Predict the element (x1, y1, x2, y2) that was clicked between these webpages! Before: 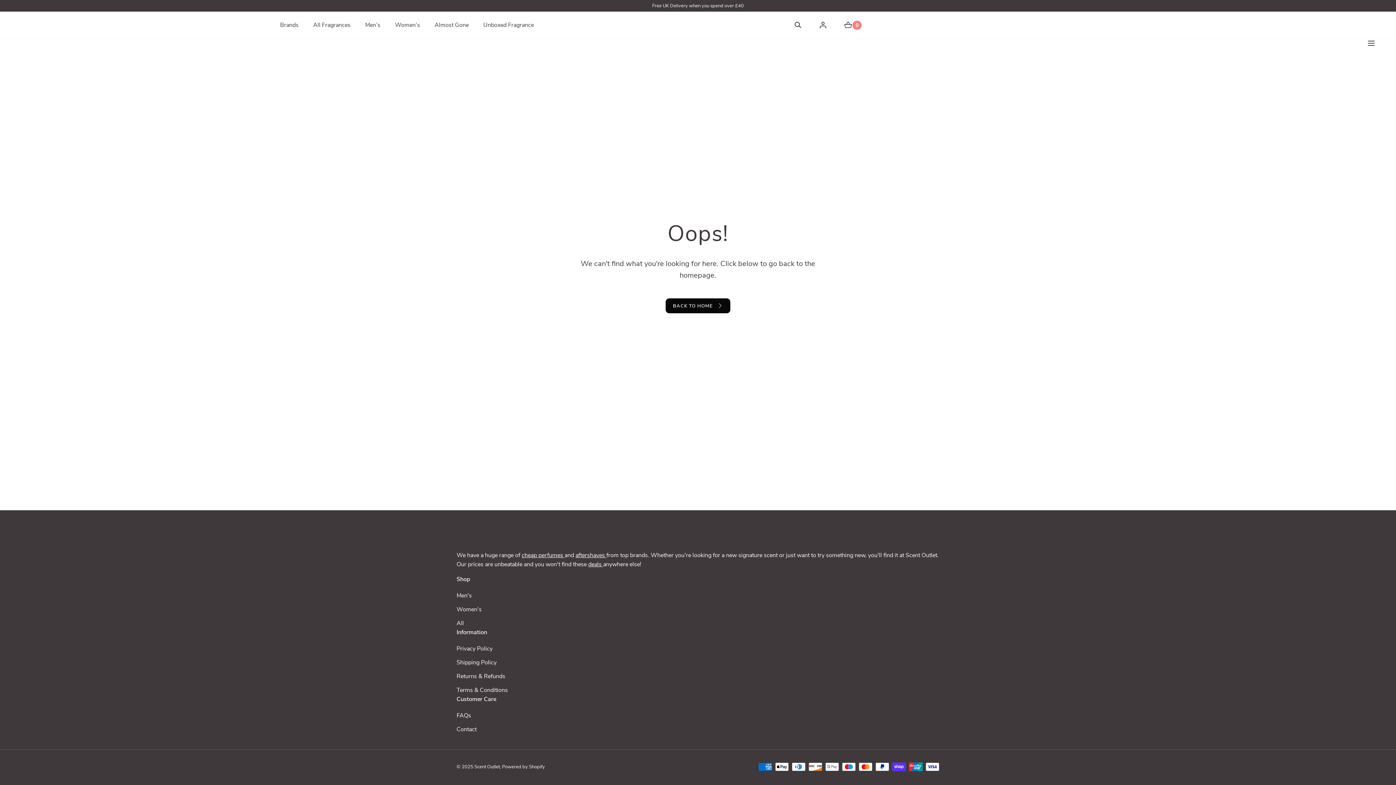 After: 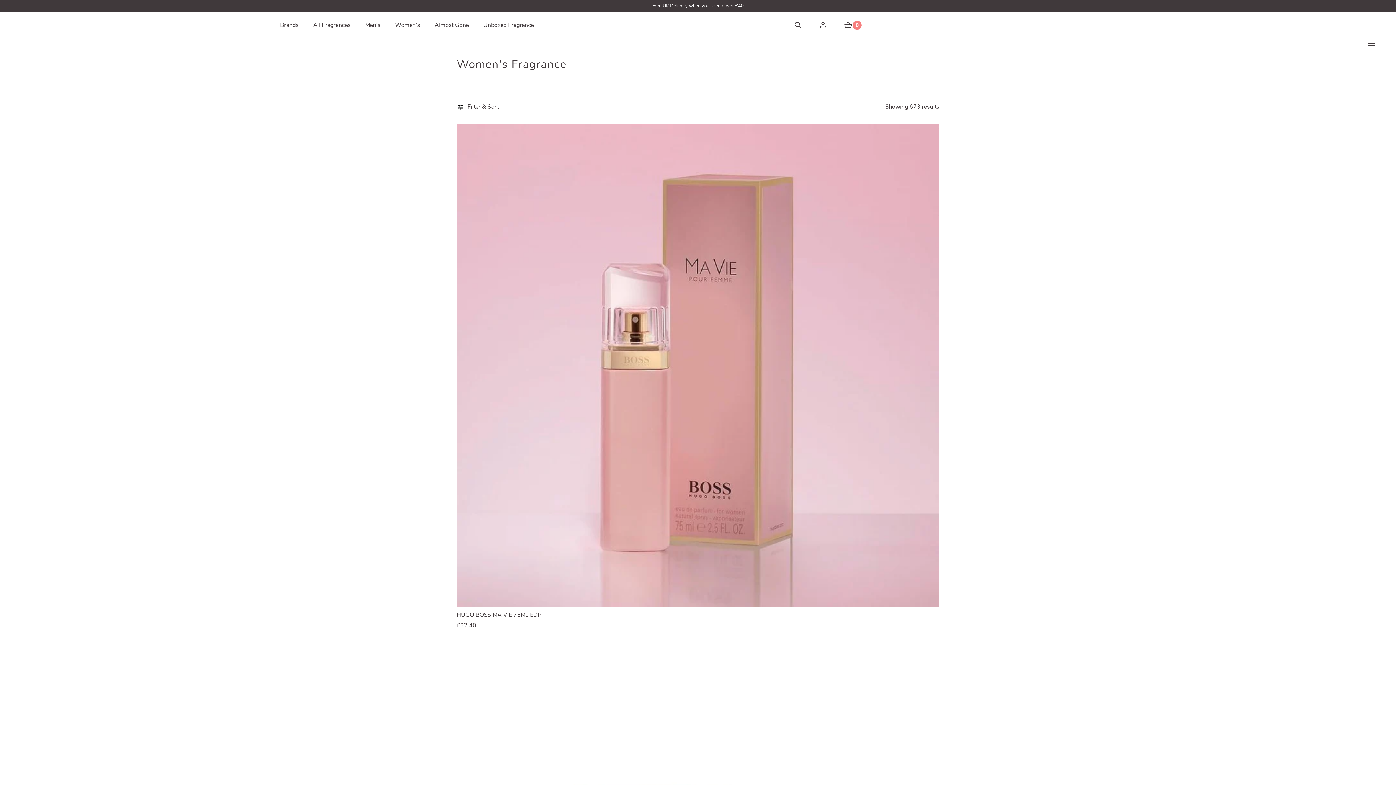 Action: bbox: (521, 551, 564, 559) label: cheap perfumes 